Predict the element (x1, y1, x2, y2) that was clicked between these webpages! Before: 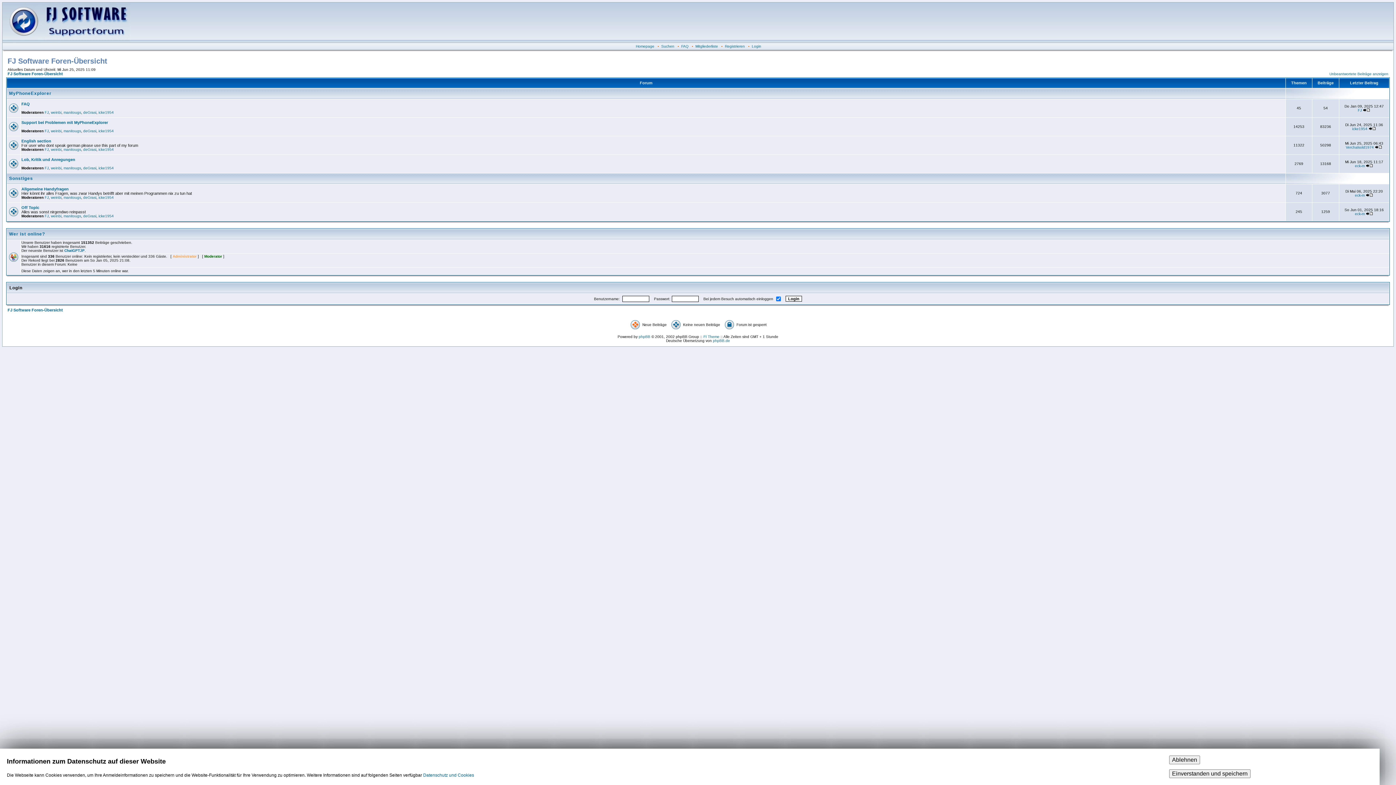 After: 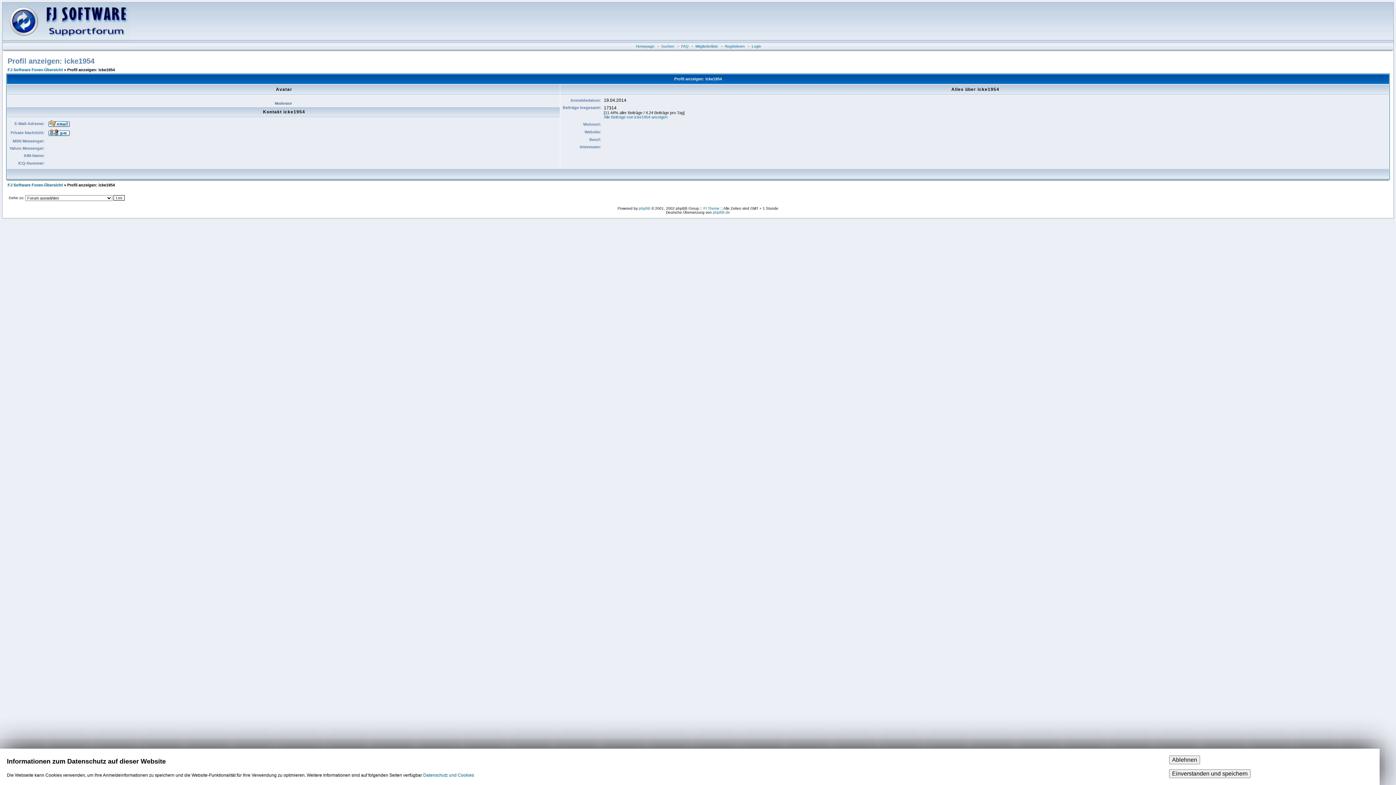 Action: label: icke1954 bbox: (98, 214, 113, 218)